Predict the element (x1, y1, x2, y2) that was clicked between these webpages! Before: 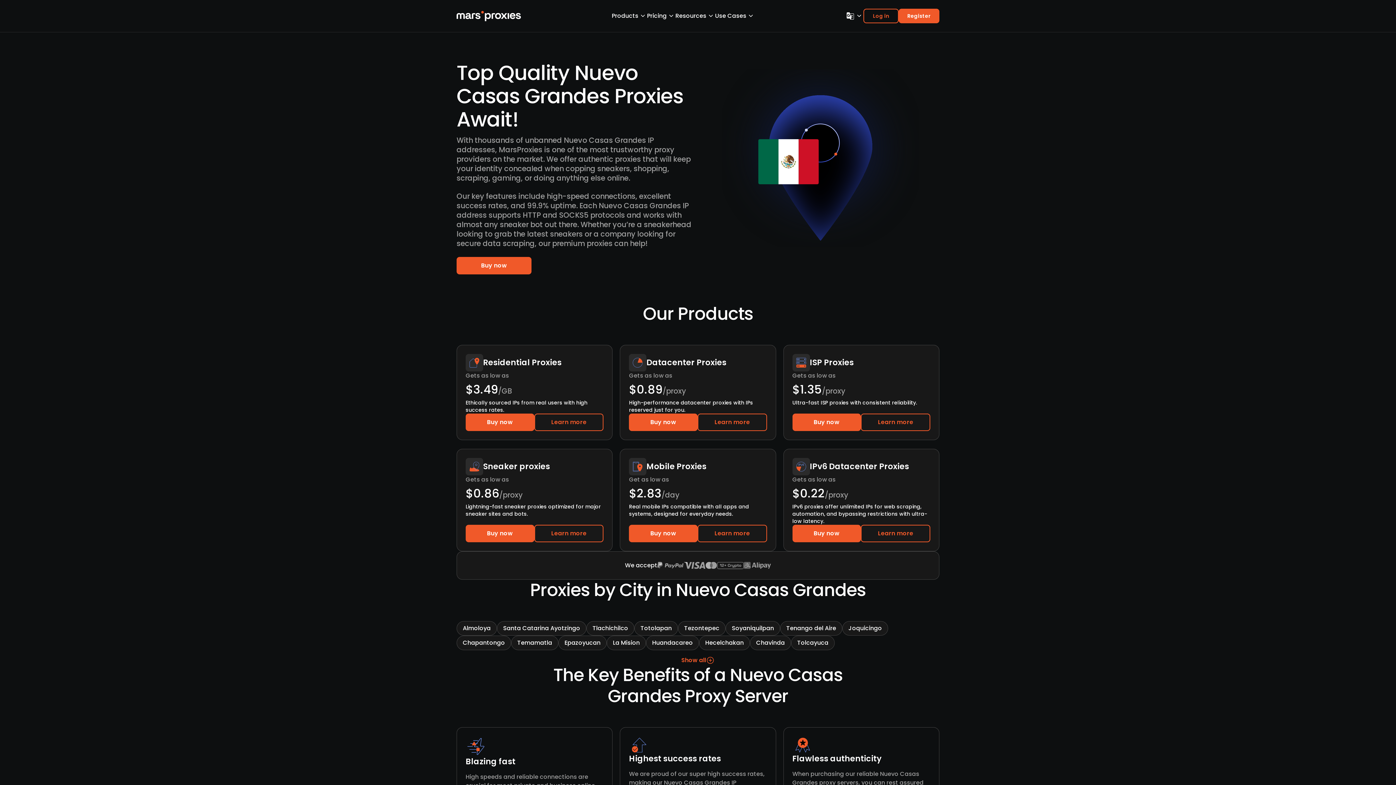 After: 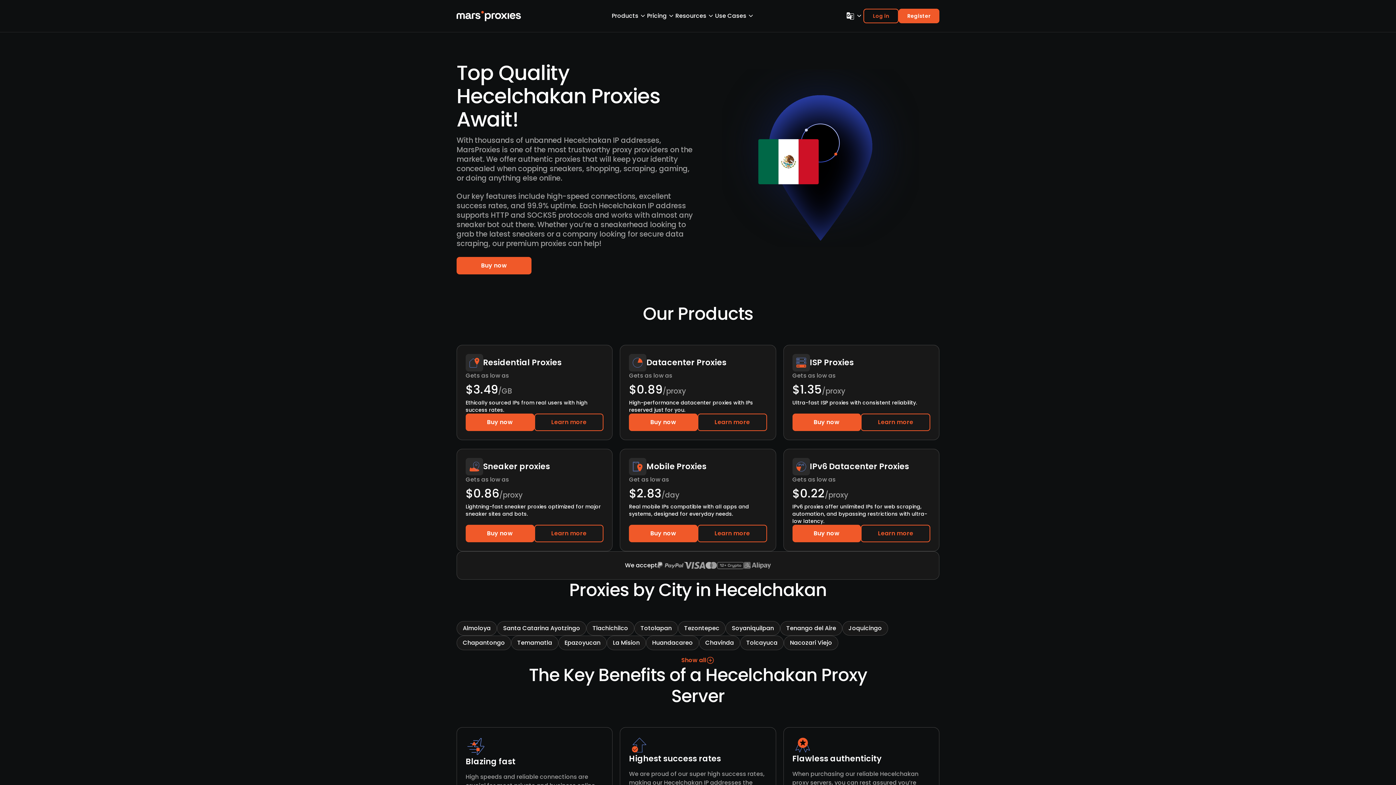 Action: label: Hecelchakan bbox: (699, 636, 750, 650)